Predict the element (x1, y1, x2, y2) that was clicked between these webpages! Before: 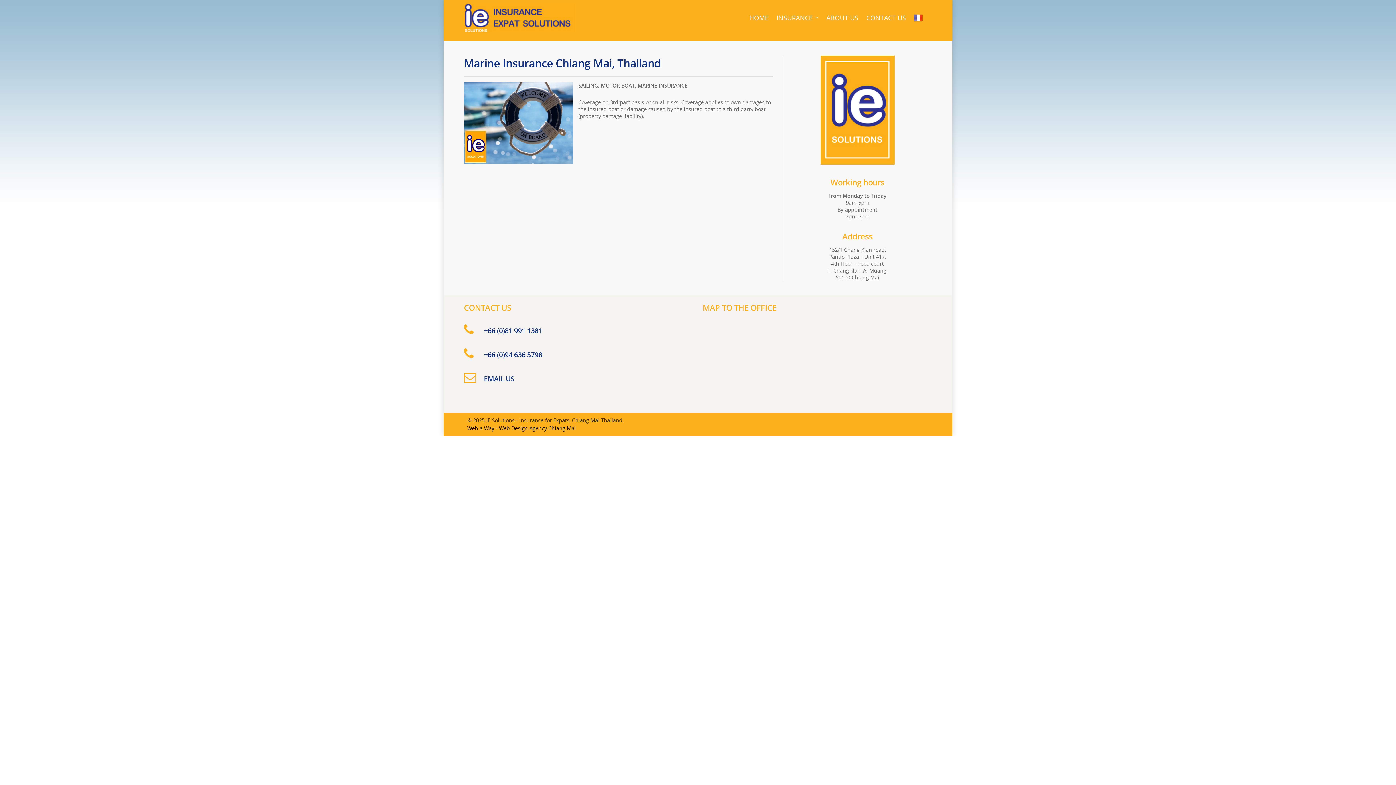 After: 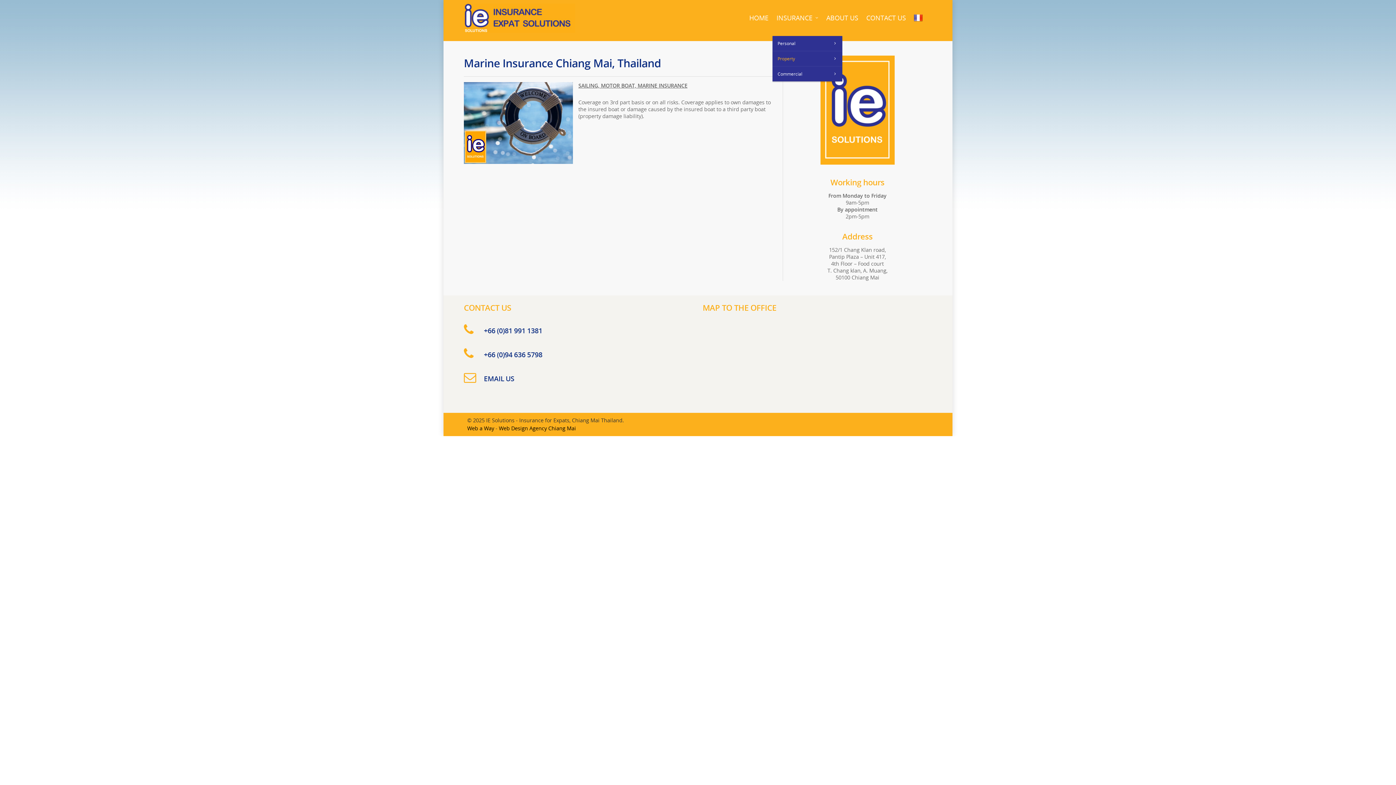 Action: bbox: (773, 3, 822, 36) label: INSURANCE